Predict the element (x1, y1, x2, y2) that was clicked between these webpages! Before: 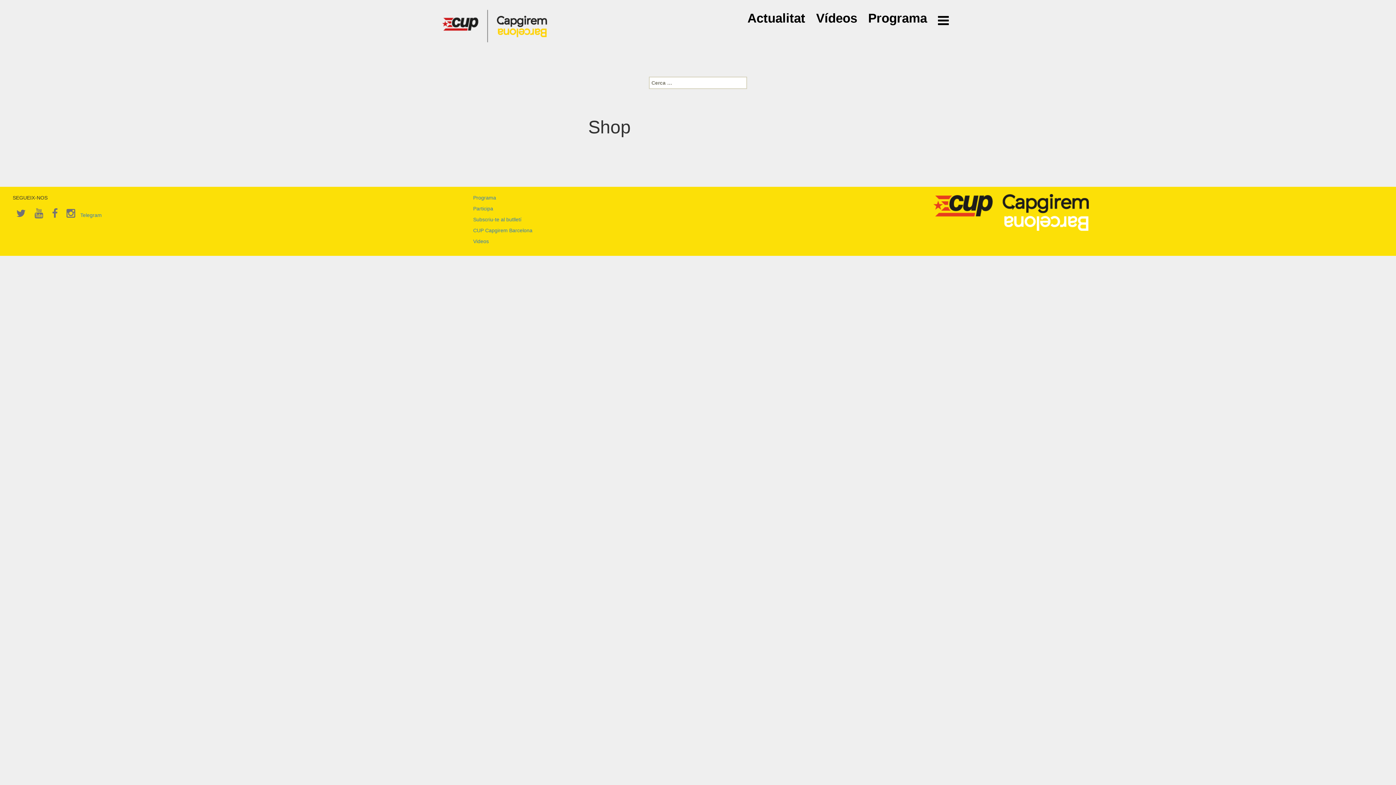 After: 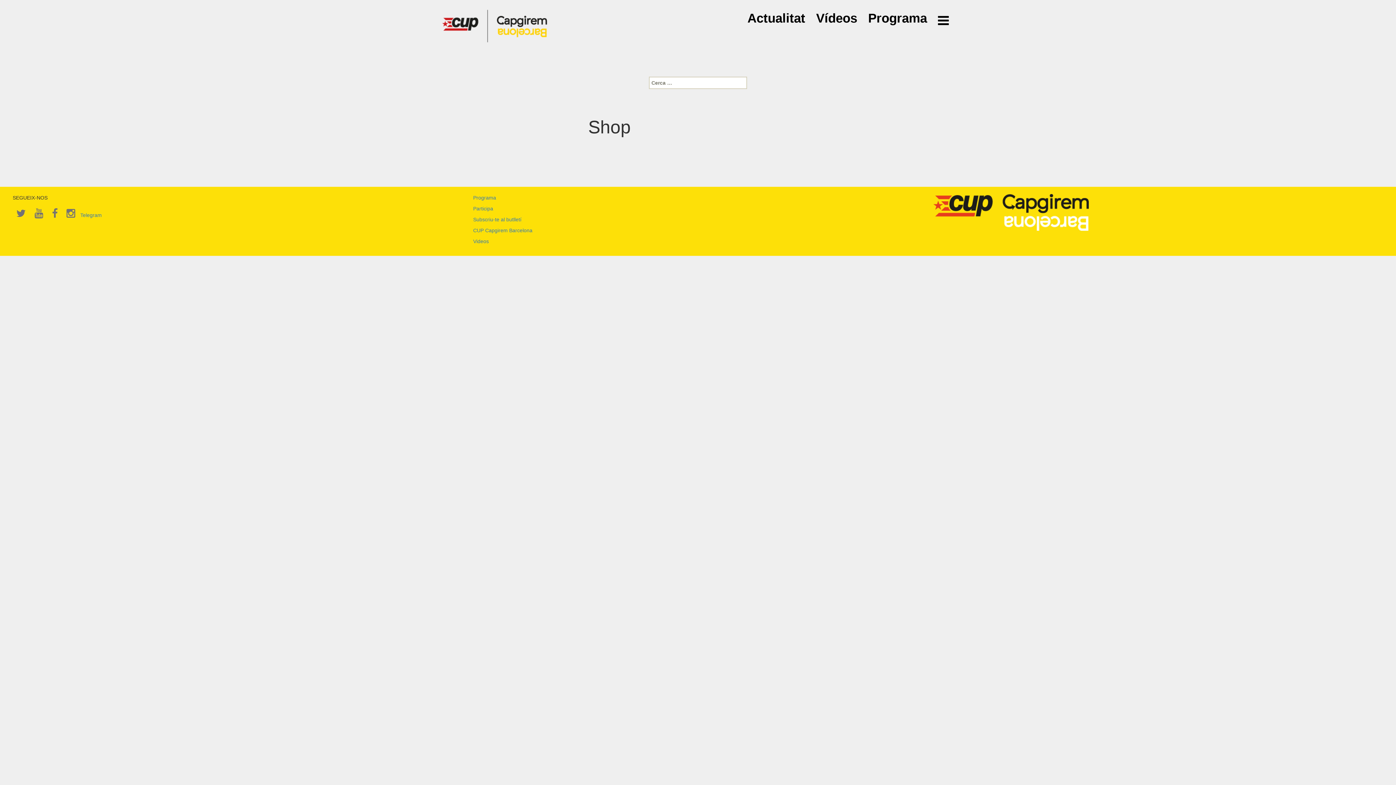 Action: bbox: (62, 212, 78, 218)